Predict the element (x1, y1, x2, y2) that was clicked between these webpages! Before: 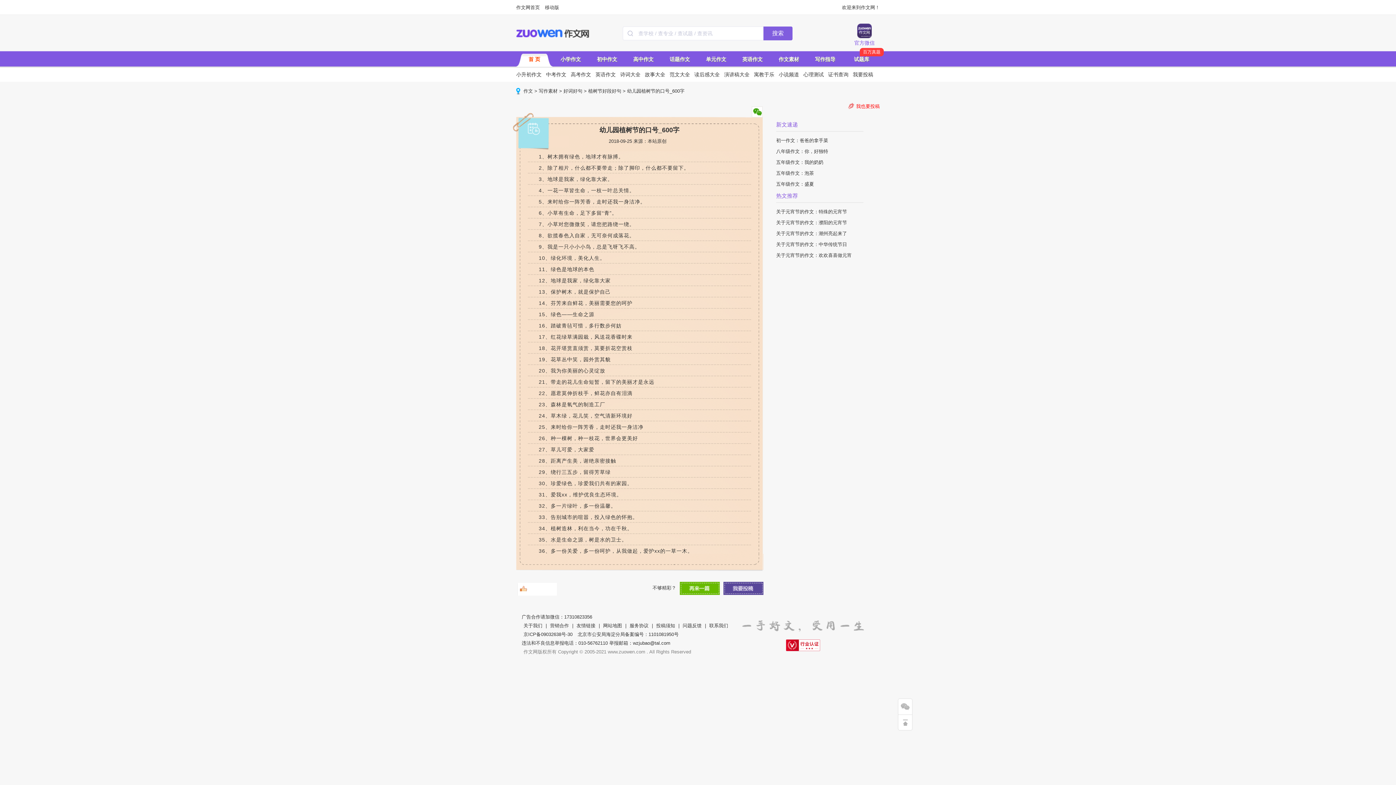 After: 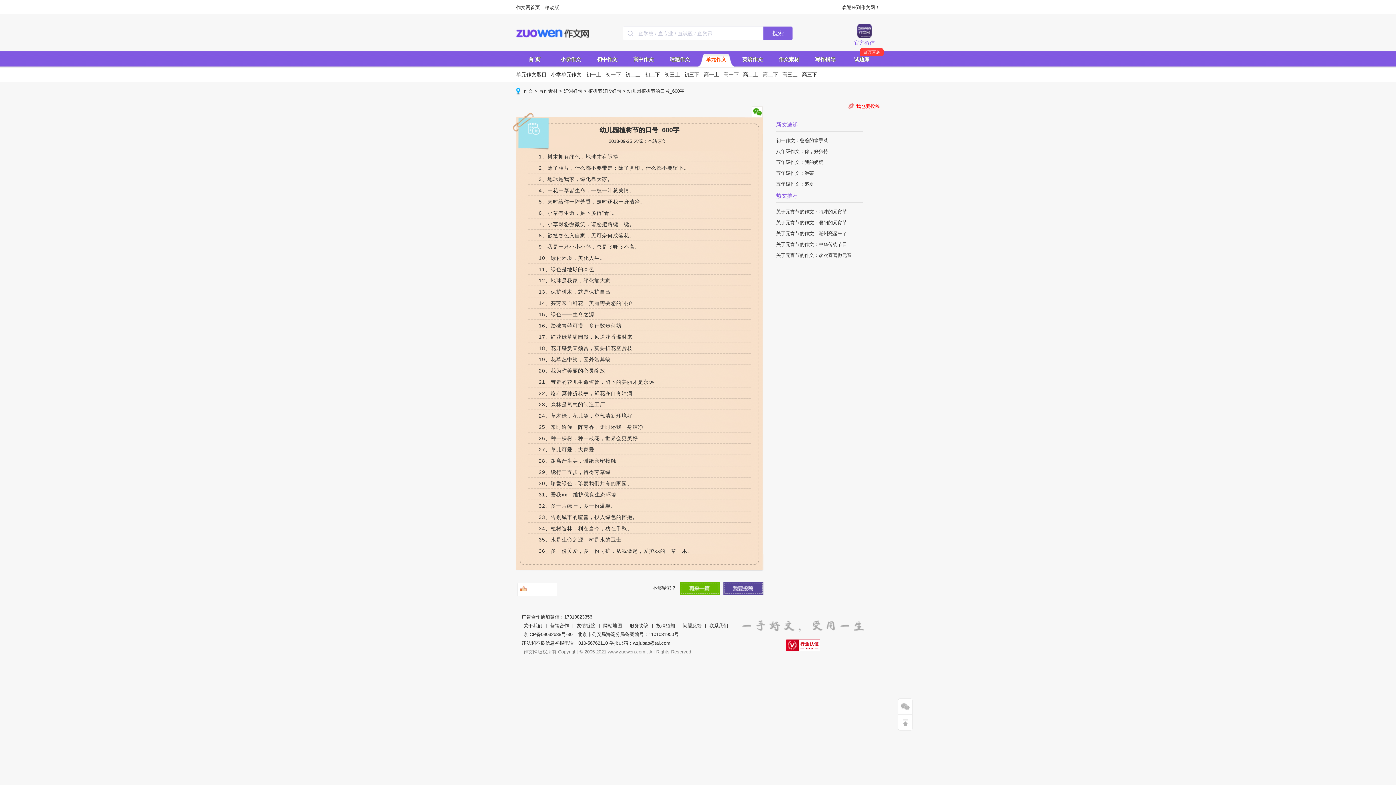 Action: label: 单元作文 bbox: (698, 51, 734, 66)